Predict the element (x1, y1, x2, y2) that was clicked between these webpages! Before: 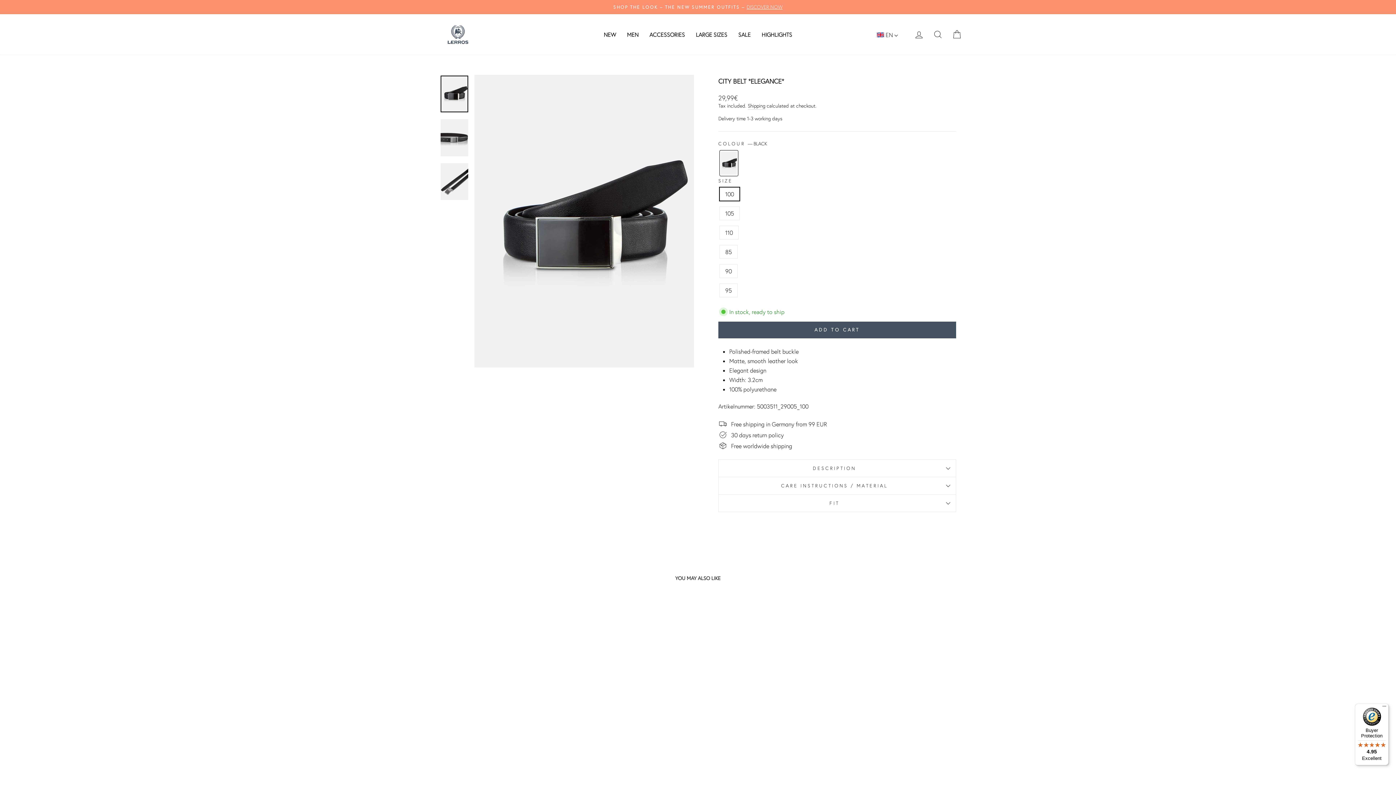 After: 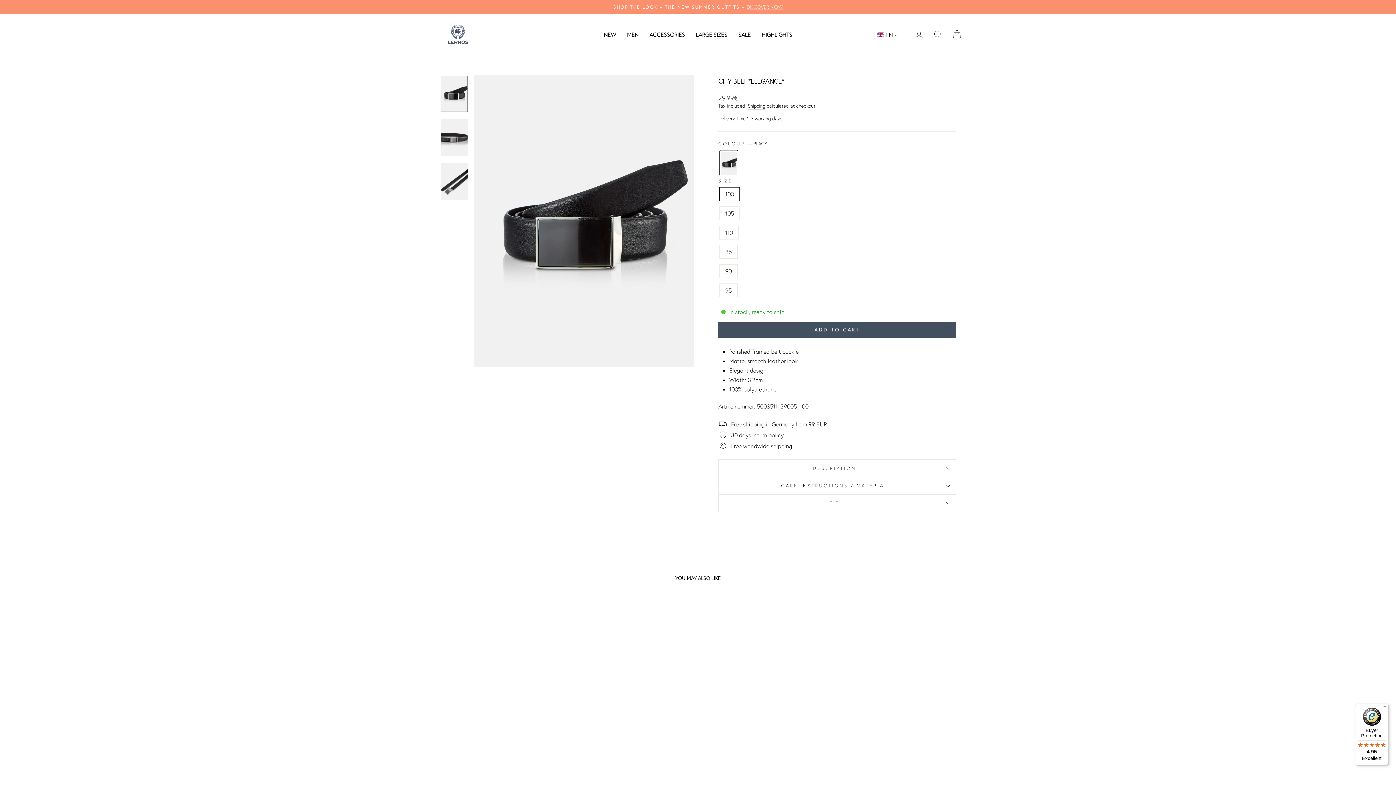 Action: label:   bbox: (901, 30, 909, 37)